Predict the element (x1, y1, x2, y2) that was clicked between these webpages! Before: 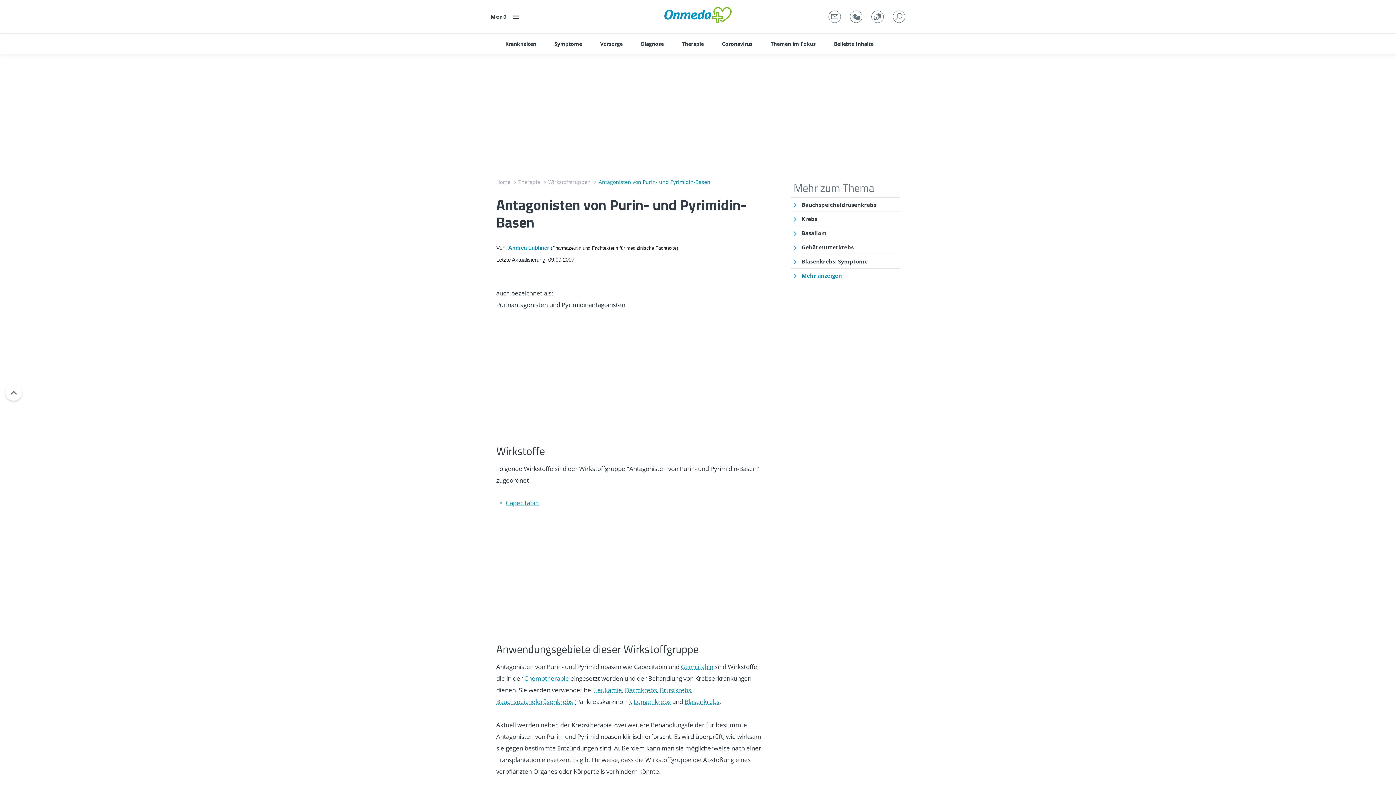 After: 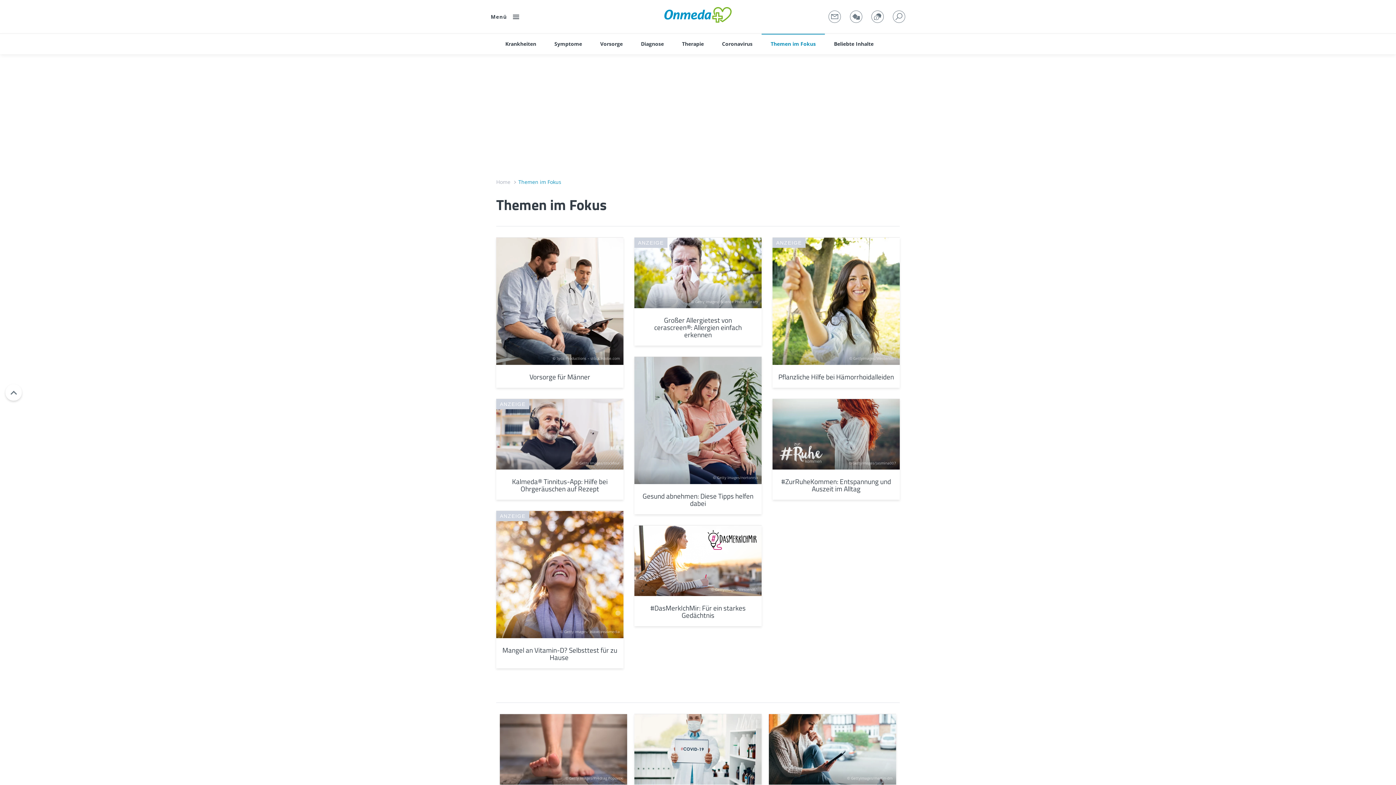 Action: label: Themen im Fokus bbox: (761, 33, 825, 54)